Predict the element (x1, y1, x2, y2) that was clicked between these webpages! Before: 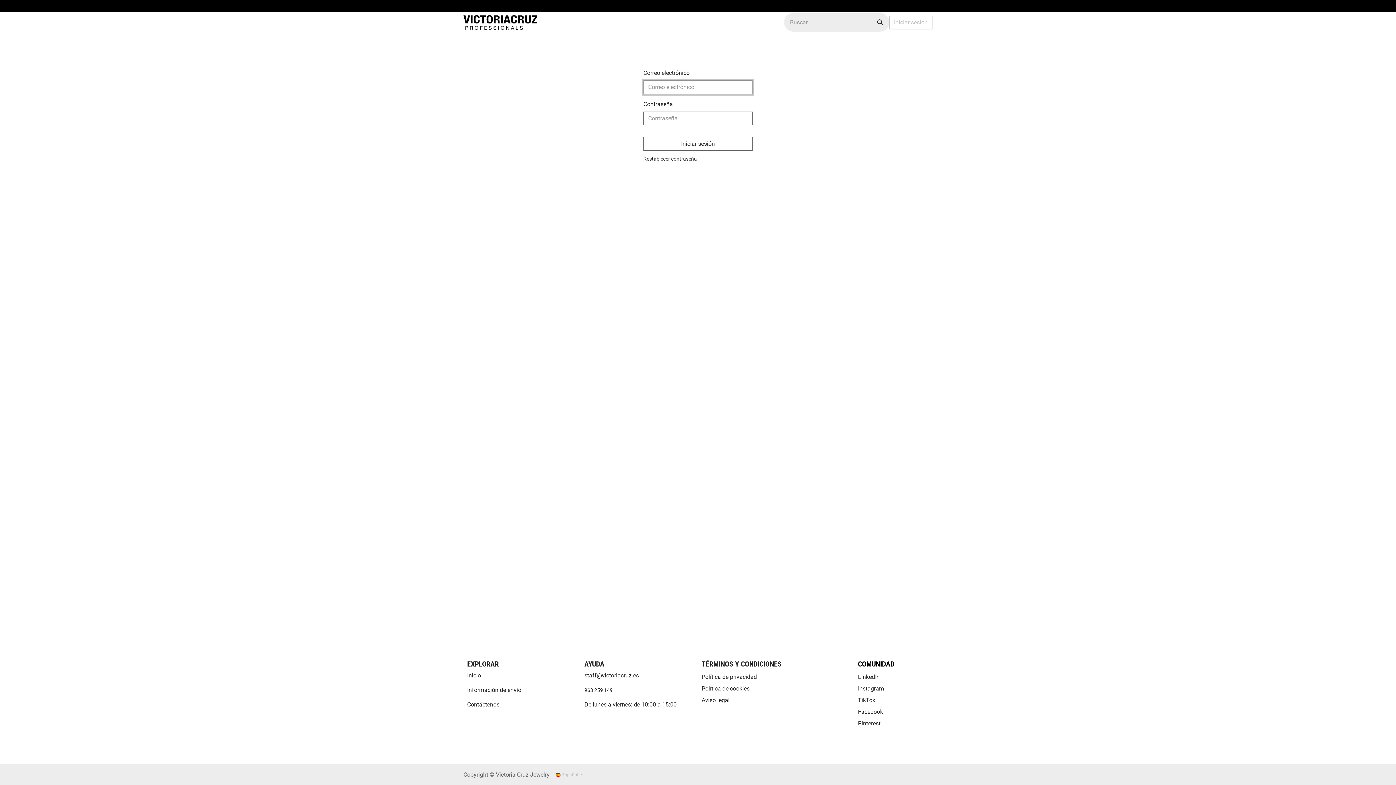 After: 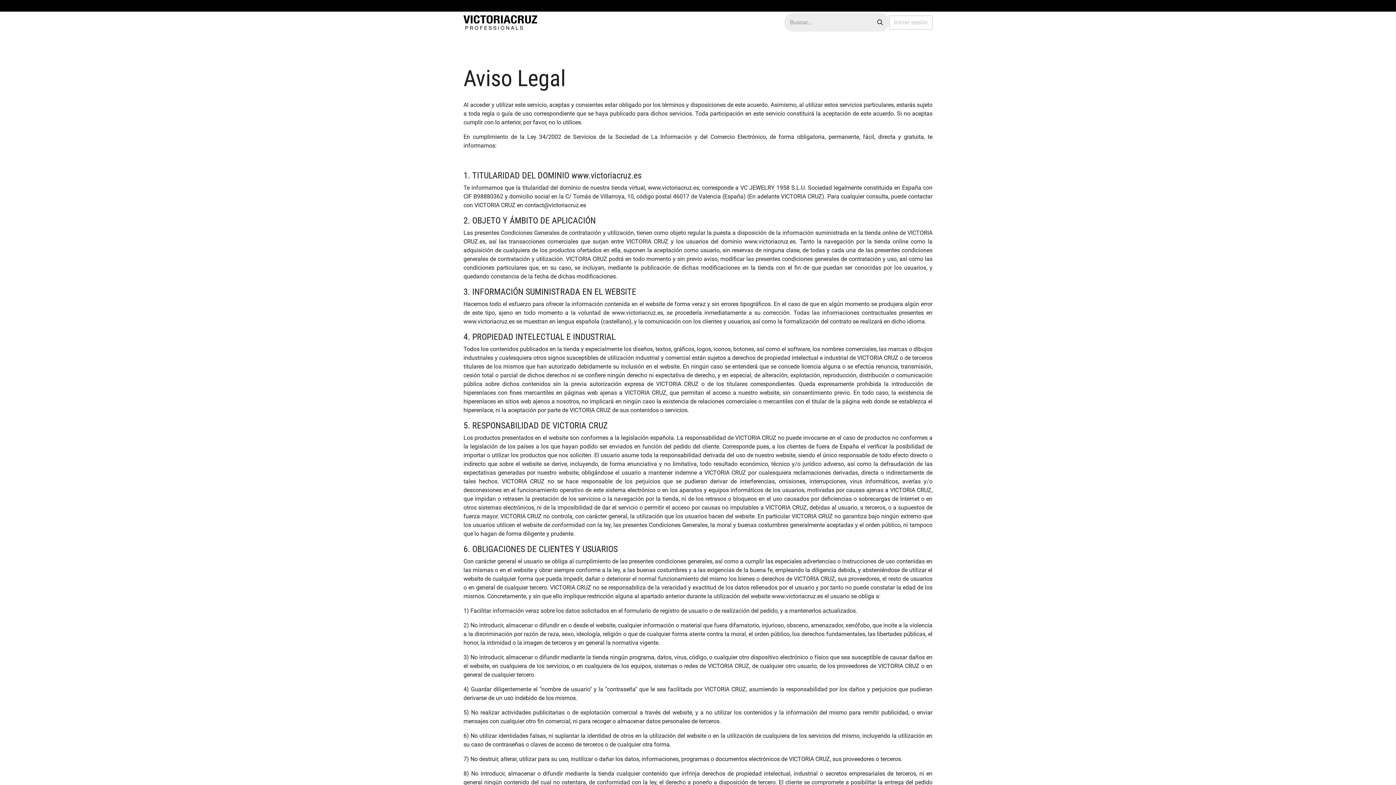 Action: bbox: (701, 697, 729, 704) label: Aviso legal